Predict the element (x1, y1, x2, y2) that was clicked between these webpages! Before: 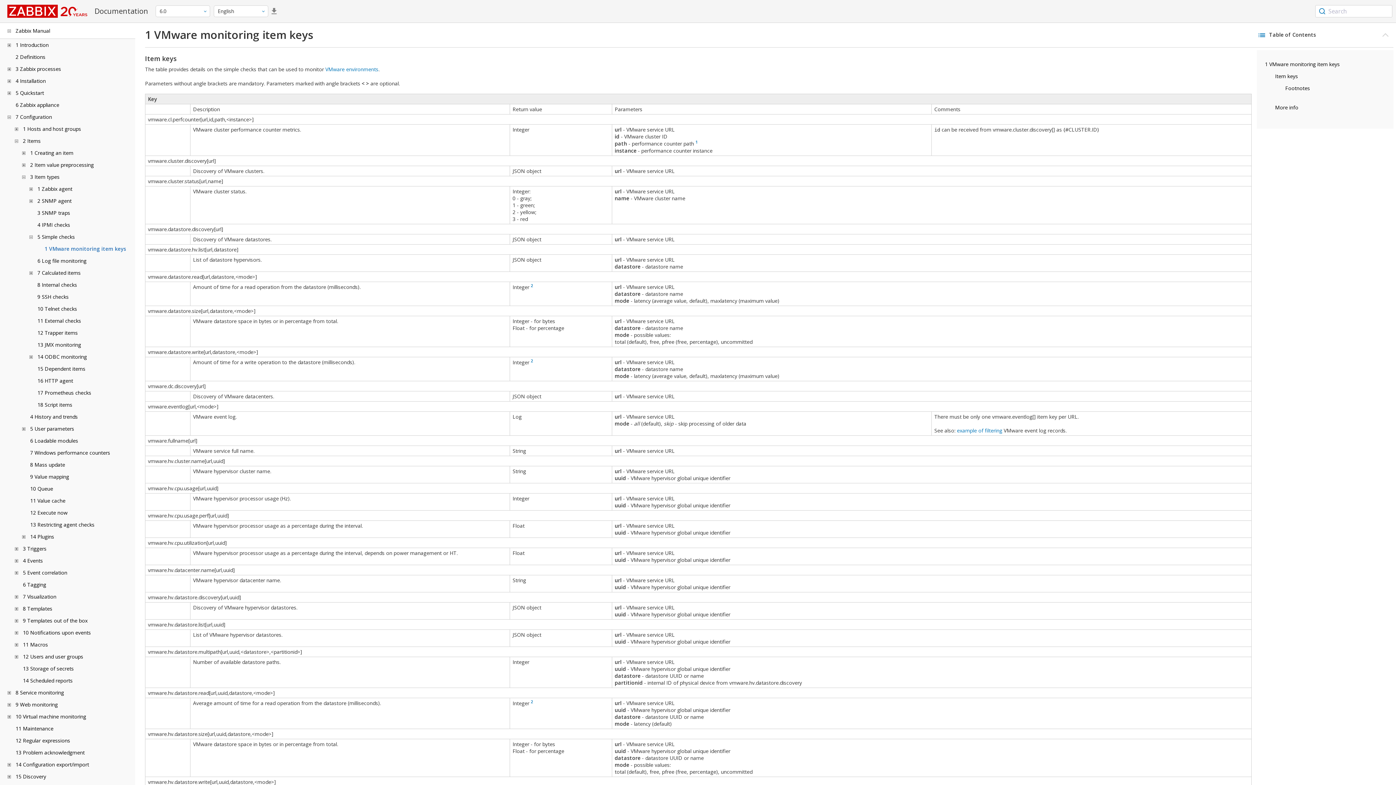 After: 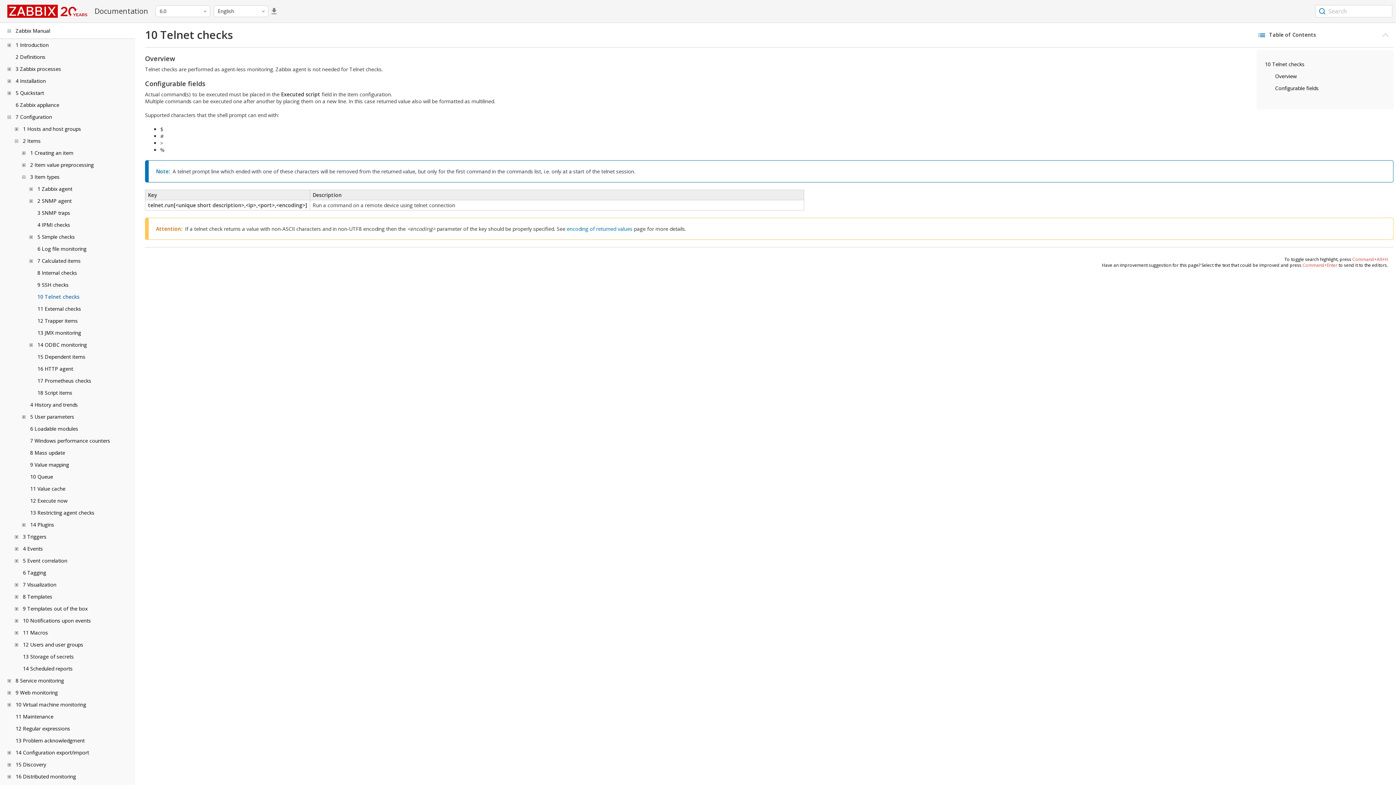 Action: label: 10 Telnet checks bbox: (37, 305, 77, 312)